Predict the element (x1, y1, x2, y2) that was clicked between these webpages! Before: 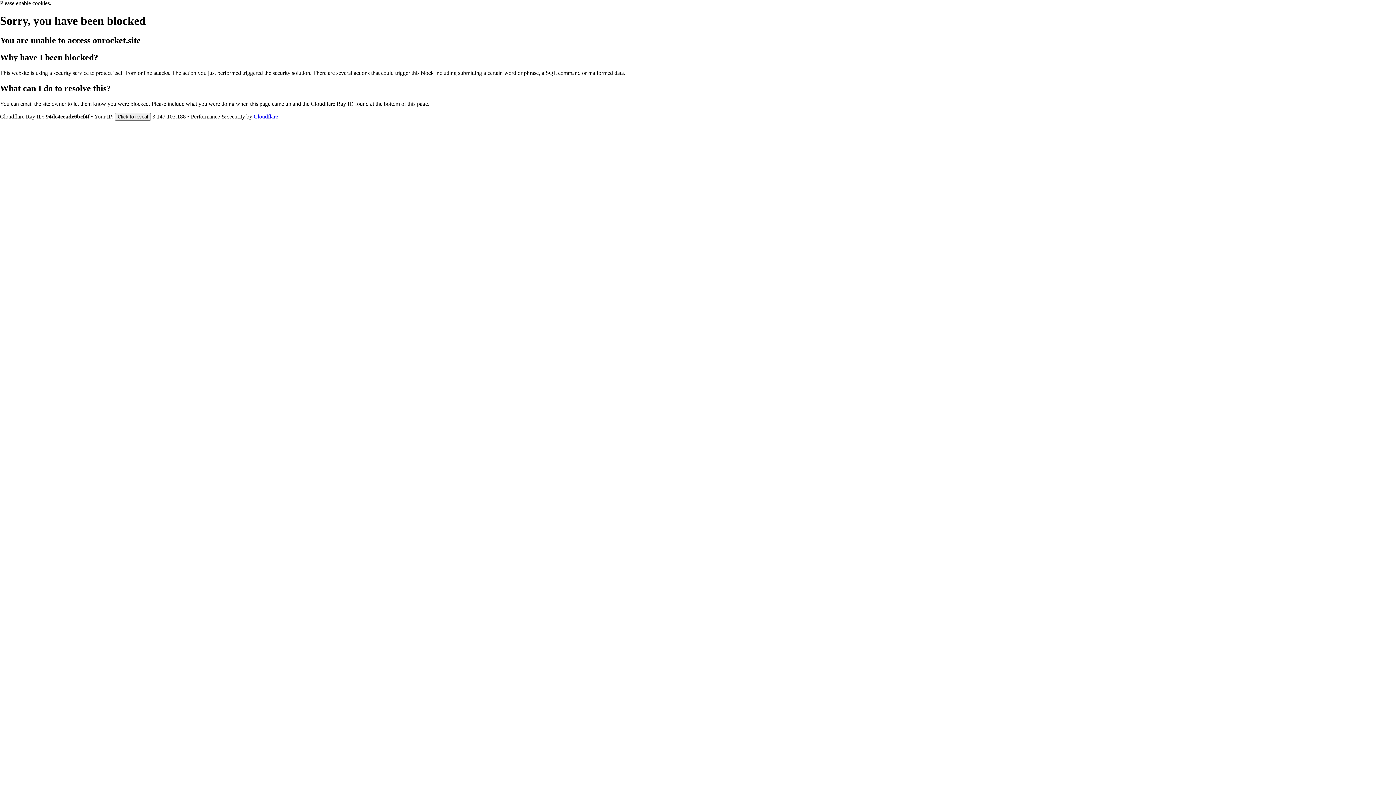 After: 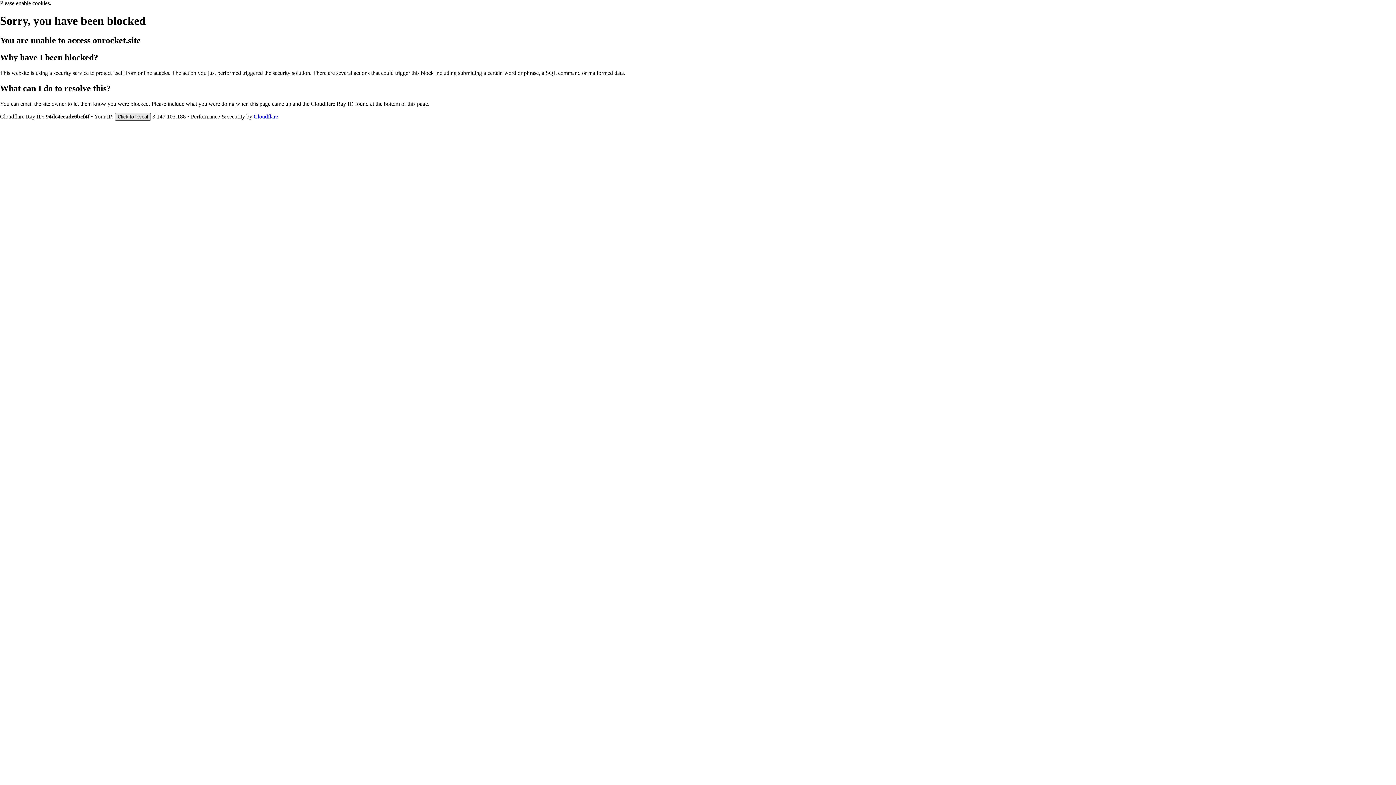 Action: label: Click to reveal bbox: (114, 112, 150, 120)